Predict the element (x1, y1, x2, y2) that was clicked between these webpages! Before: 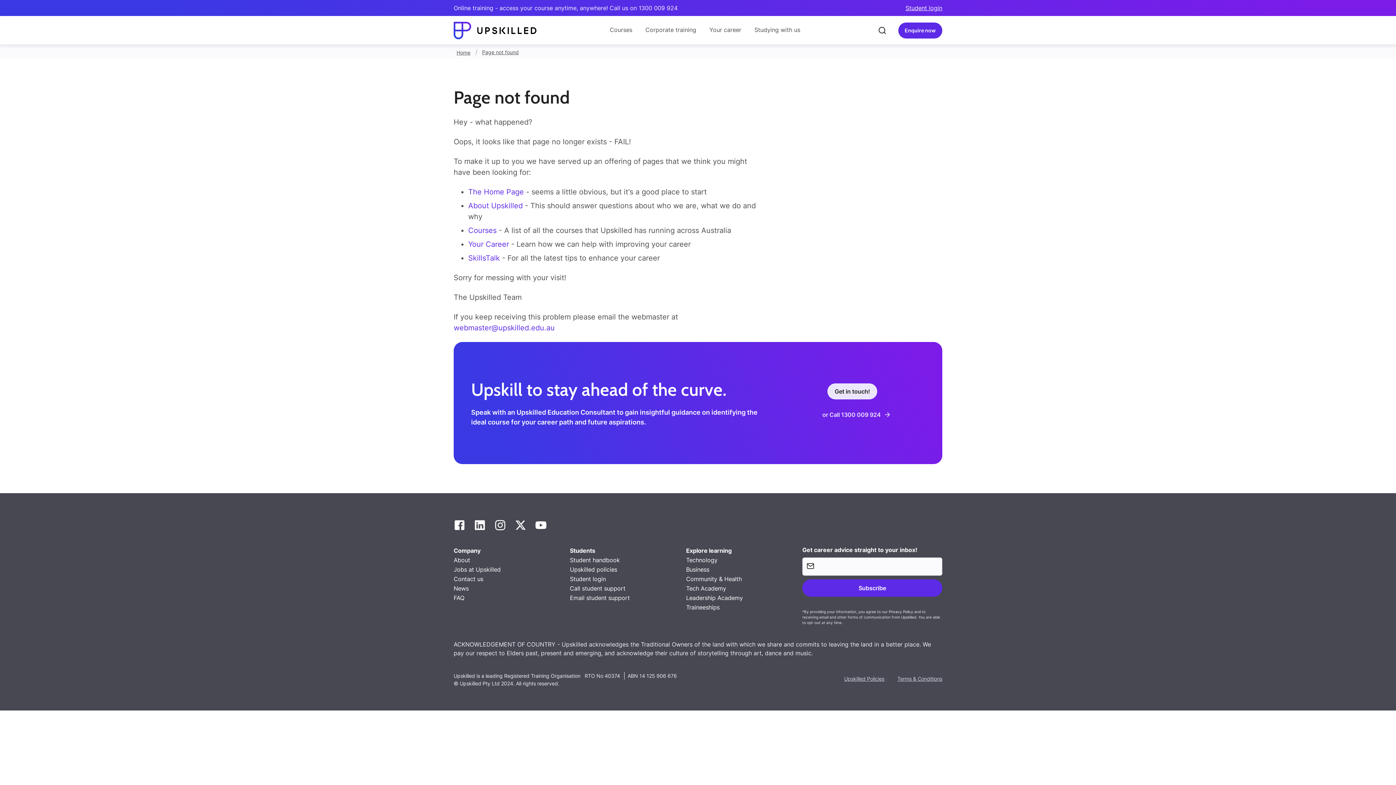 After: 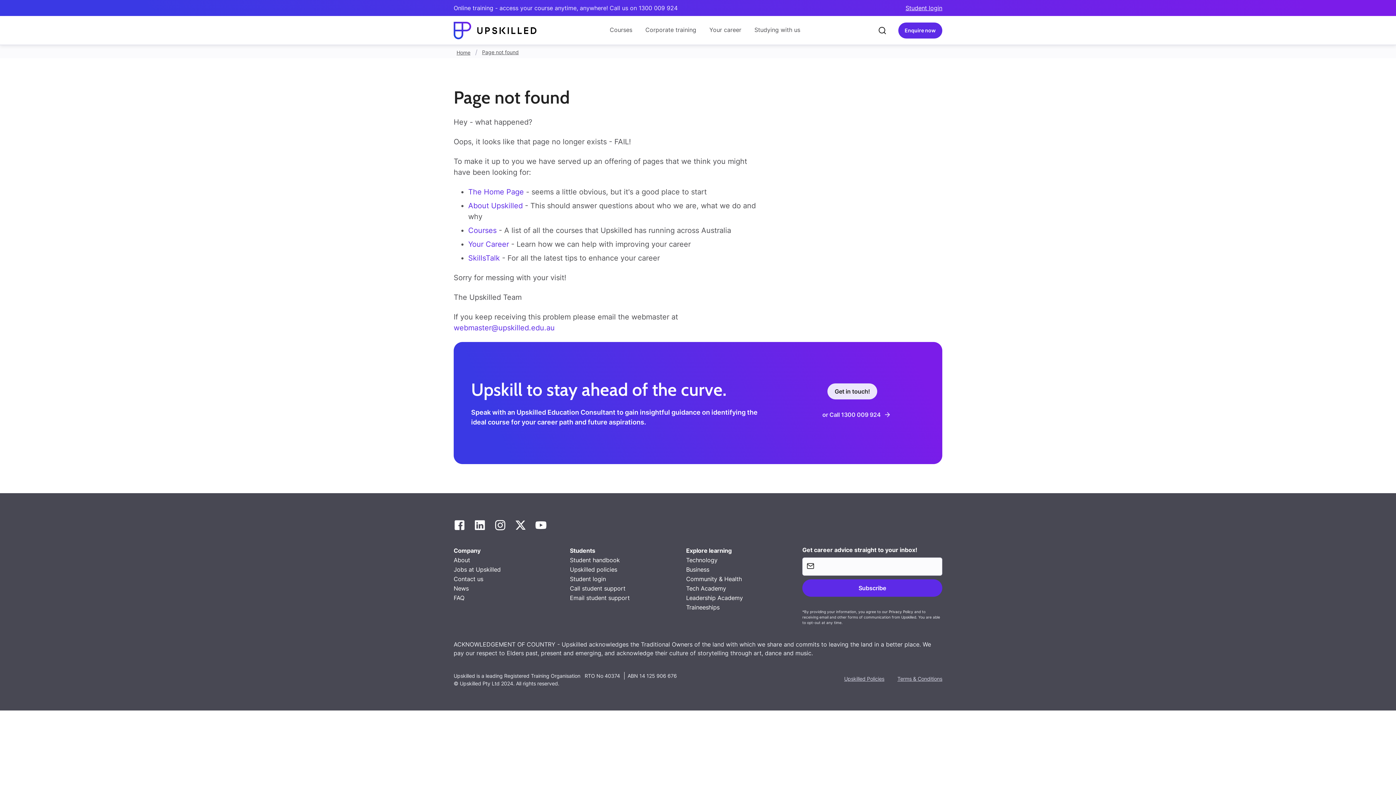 Action: label: Call student support bbox: (570, 585, 625, 592)